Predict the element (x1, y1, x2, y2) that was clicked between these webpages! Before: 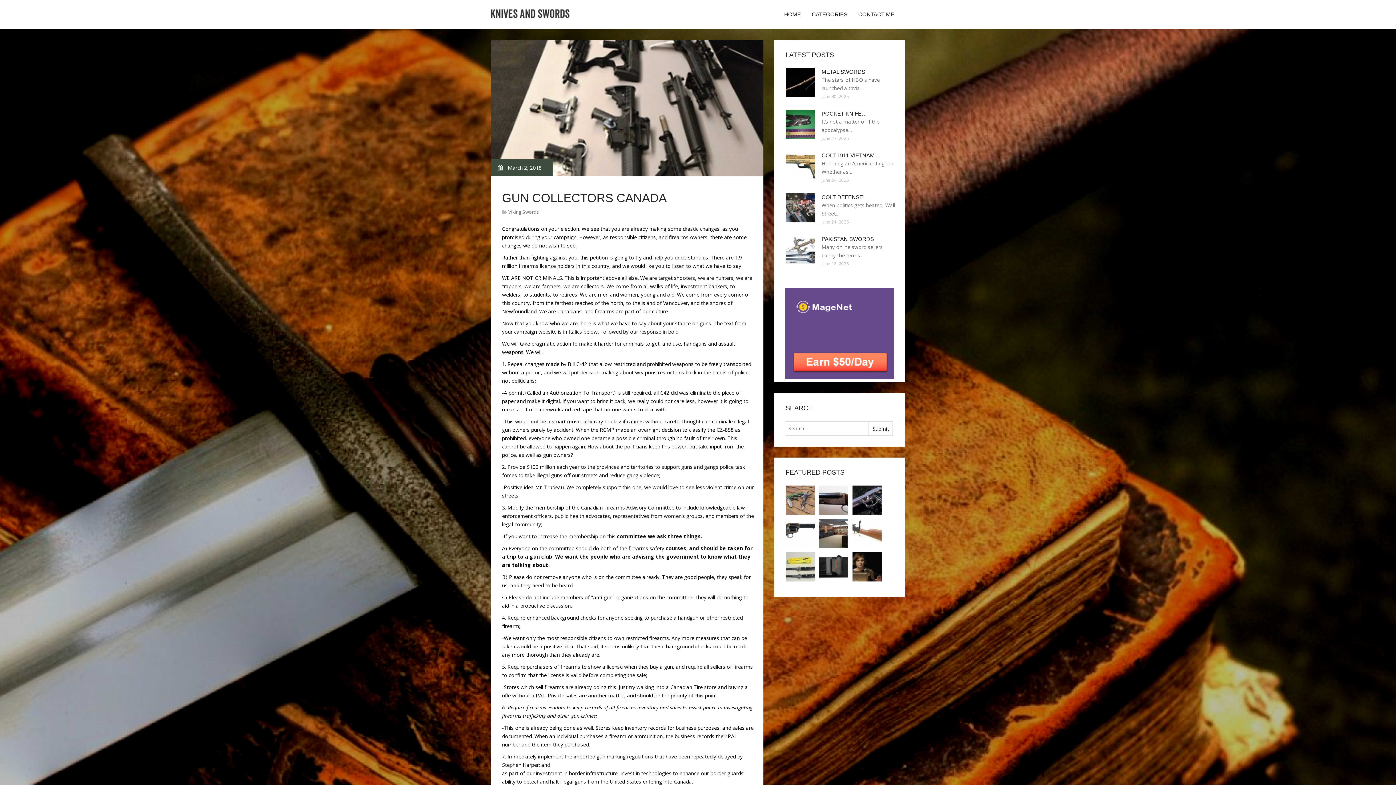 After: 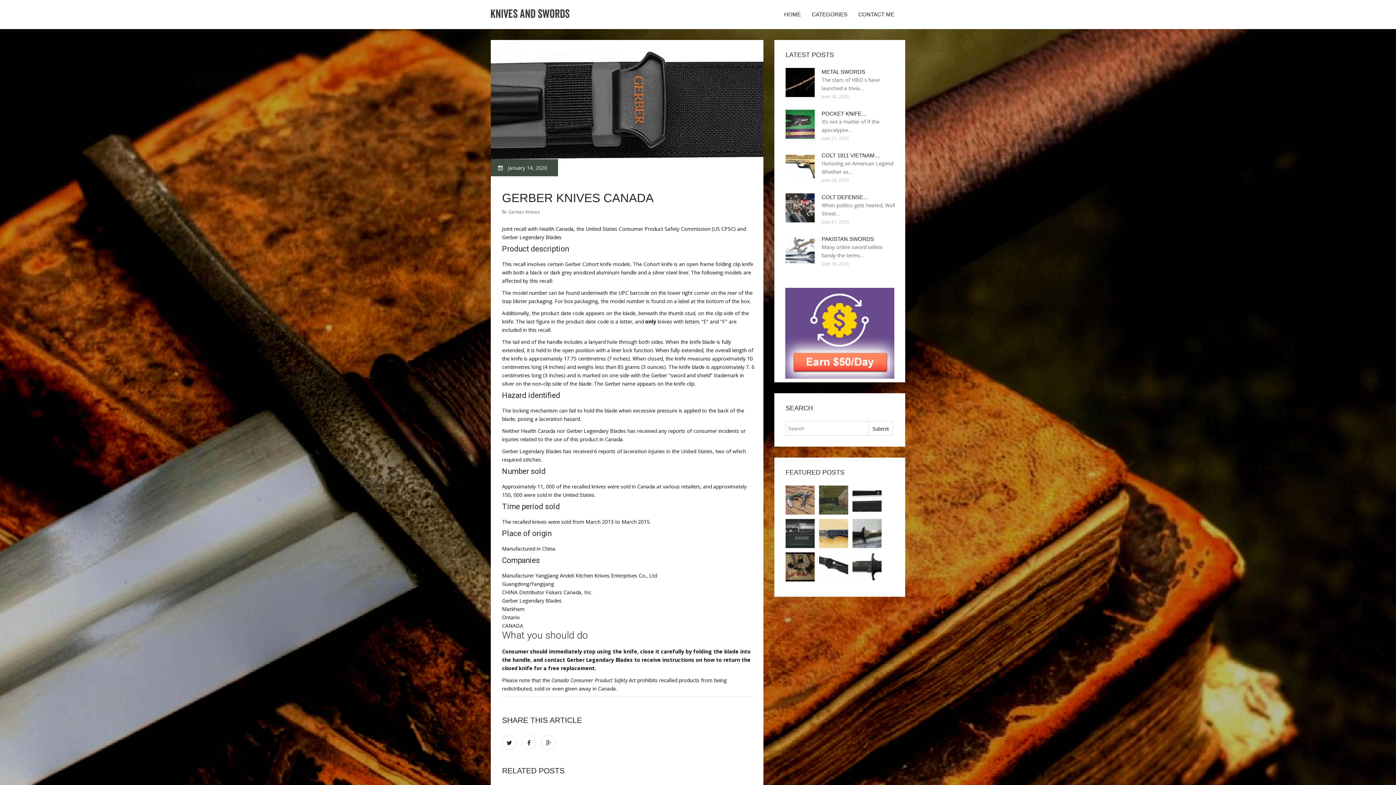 Action: bbox: (819, 552, 848, 581)